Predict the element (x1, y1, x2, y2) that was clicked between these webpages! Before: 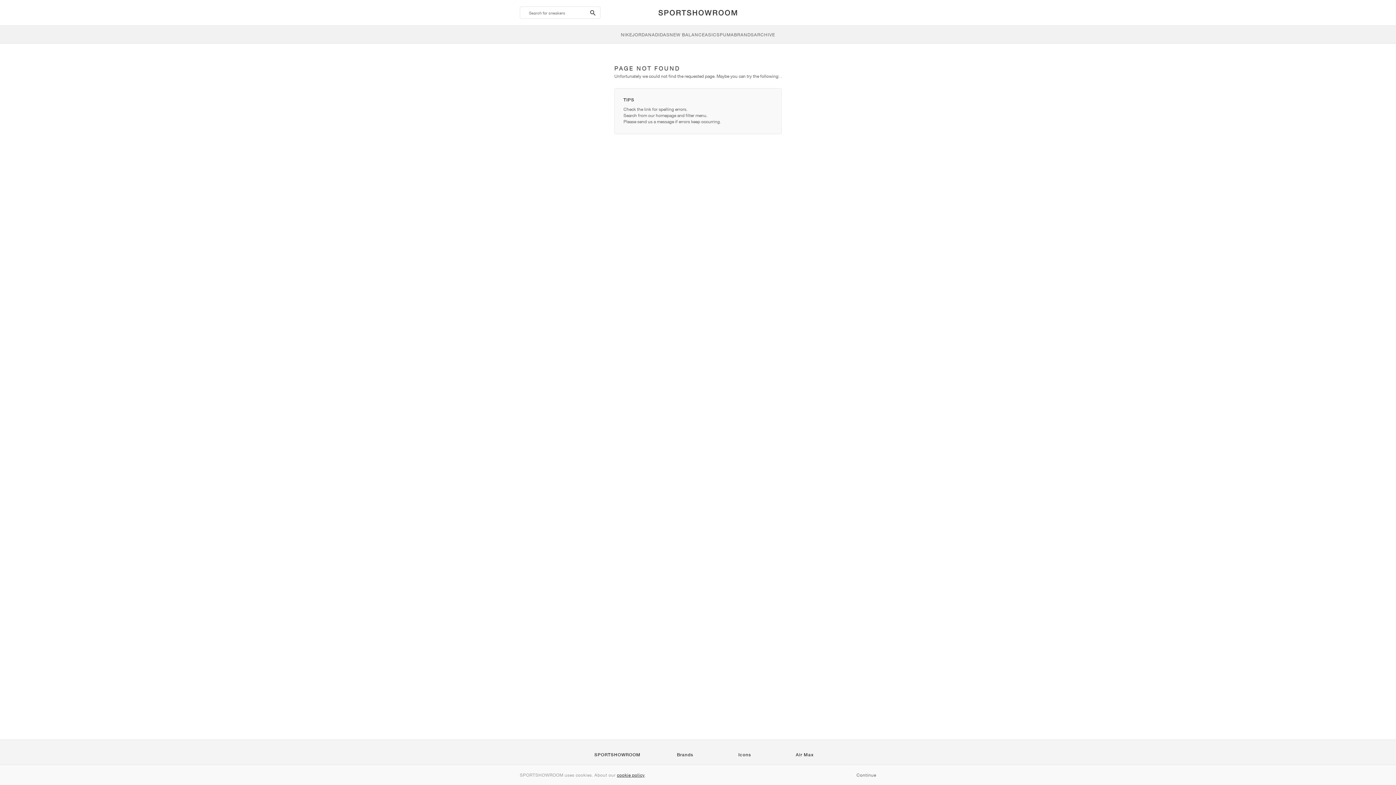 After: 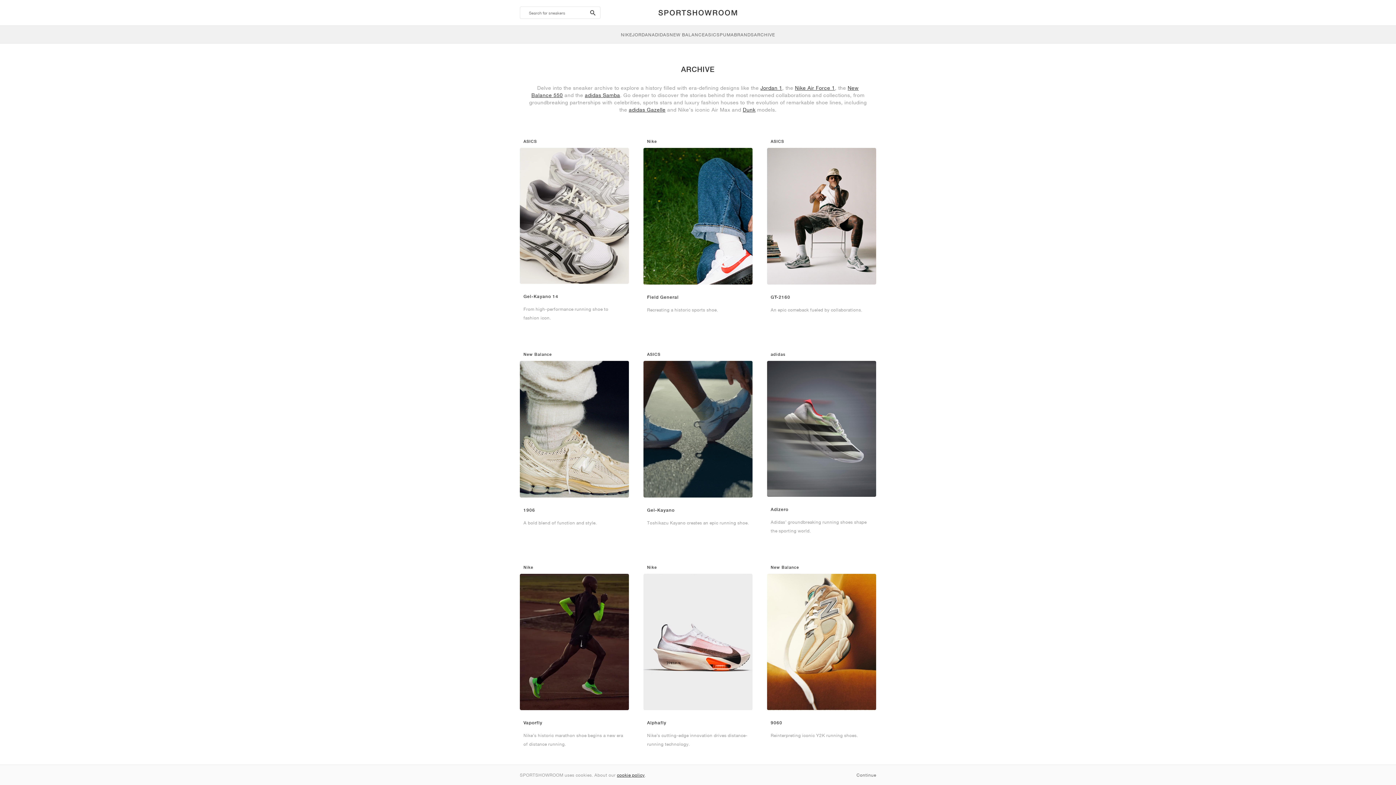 Action: bbox: (754, 25, 775, 43) label: ARCHIVE